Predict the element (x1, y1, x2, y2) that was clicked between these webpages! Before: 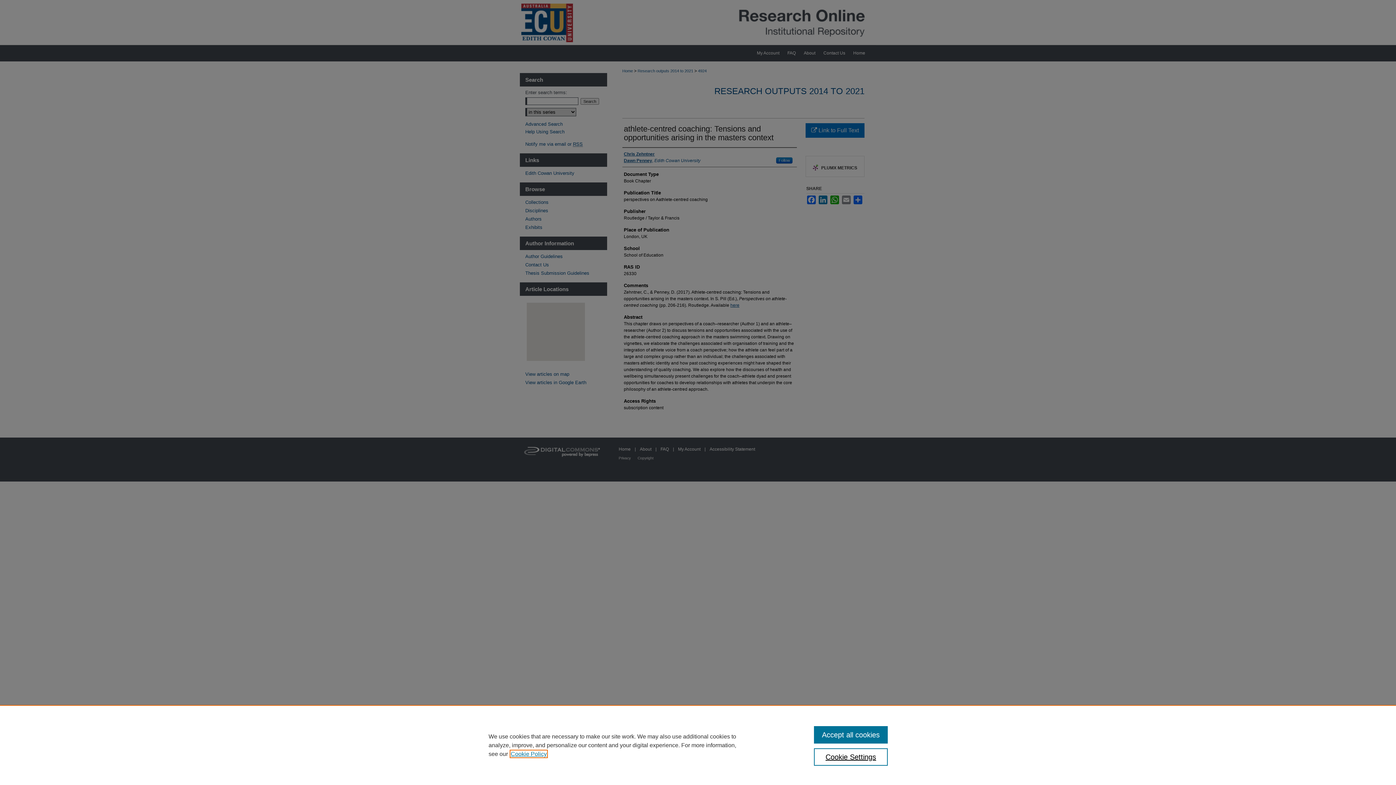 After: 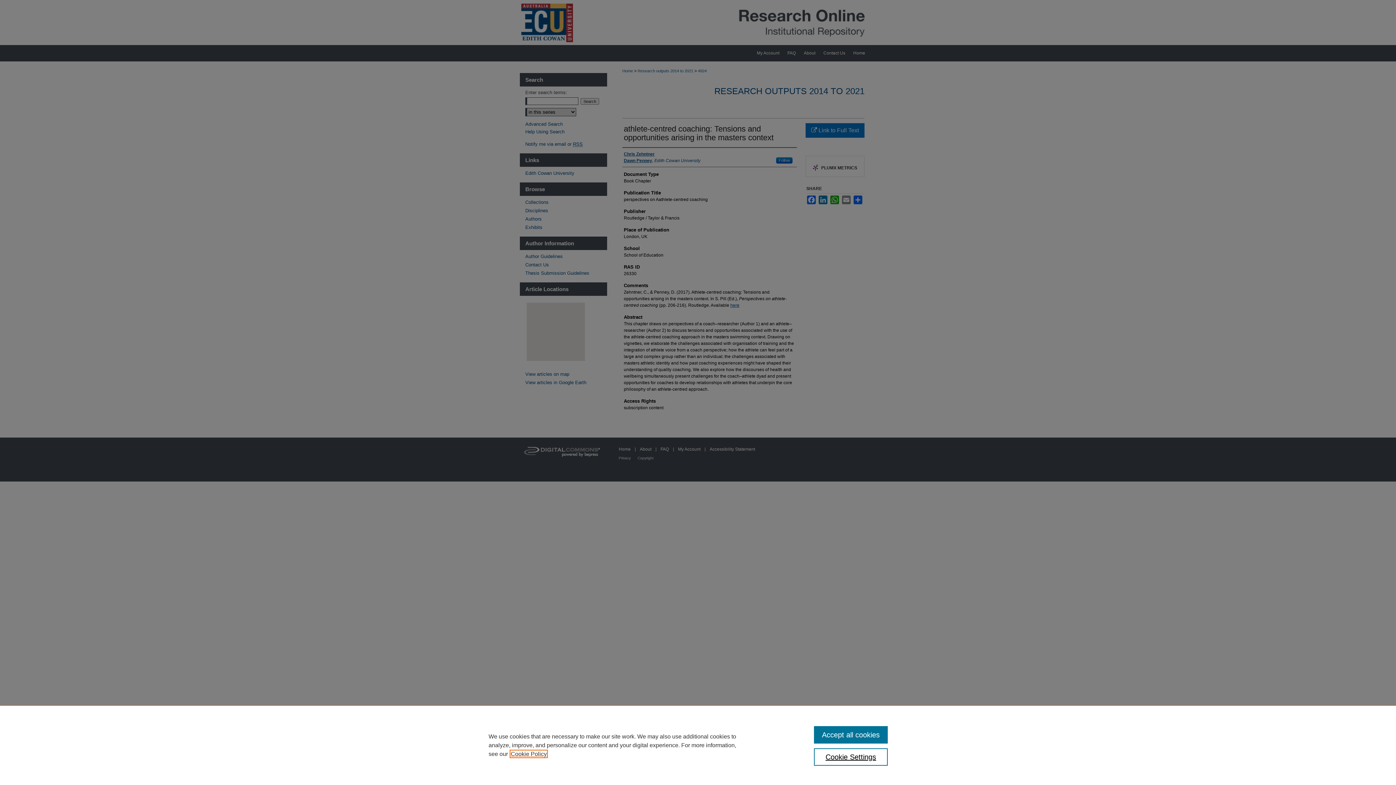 Action: bbox: (510, 751, 546, 757) label: , opens in a new tab